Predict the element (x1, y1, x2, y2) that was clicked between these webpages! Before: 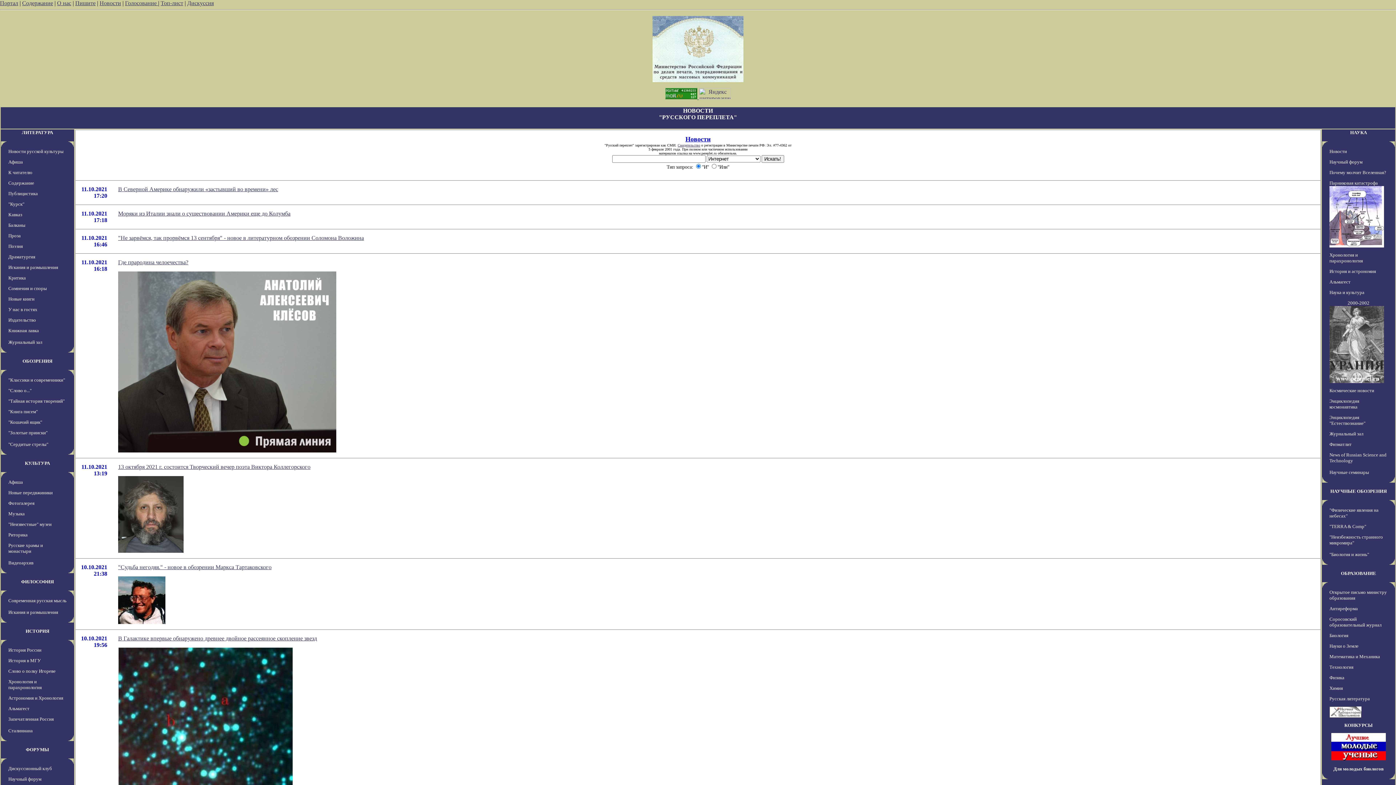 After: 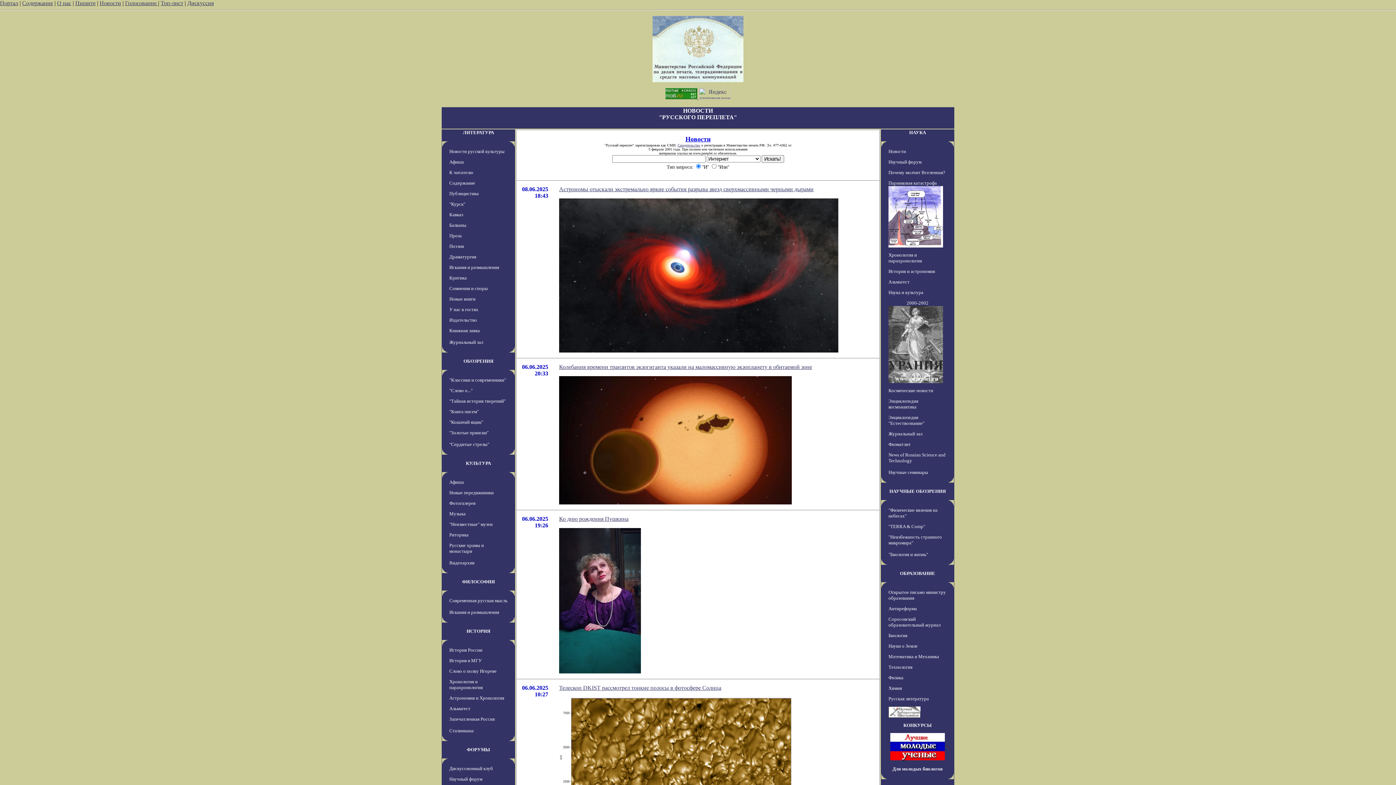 Action: bbox: (685, 136, 710, 142) label: Новости